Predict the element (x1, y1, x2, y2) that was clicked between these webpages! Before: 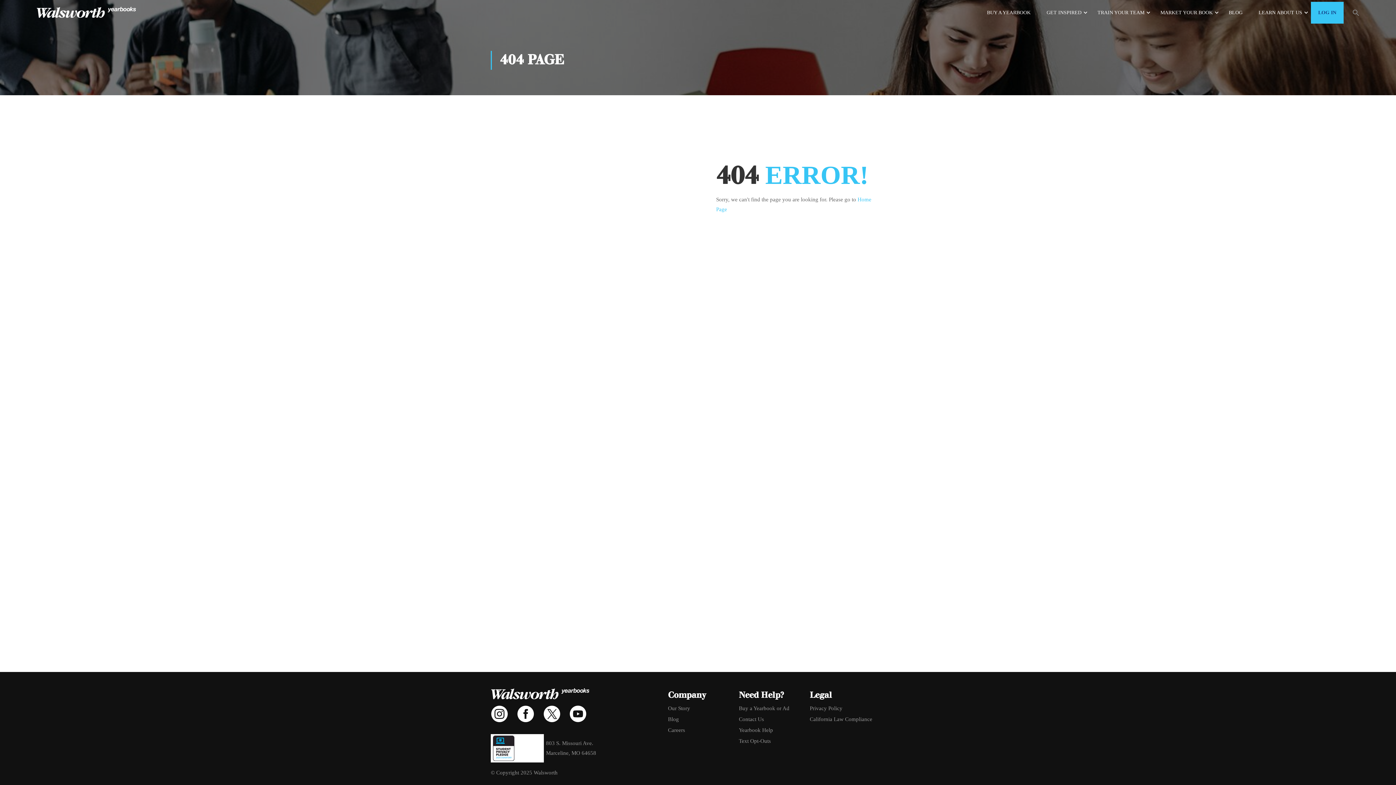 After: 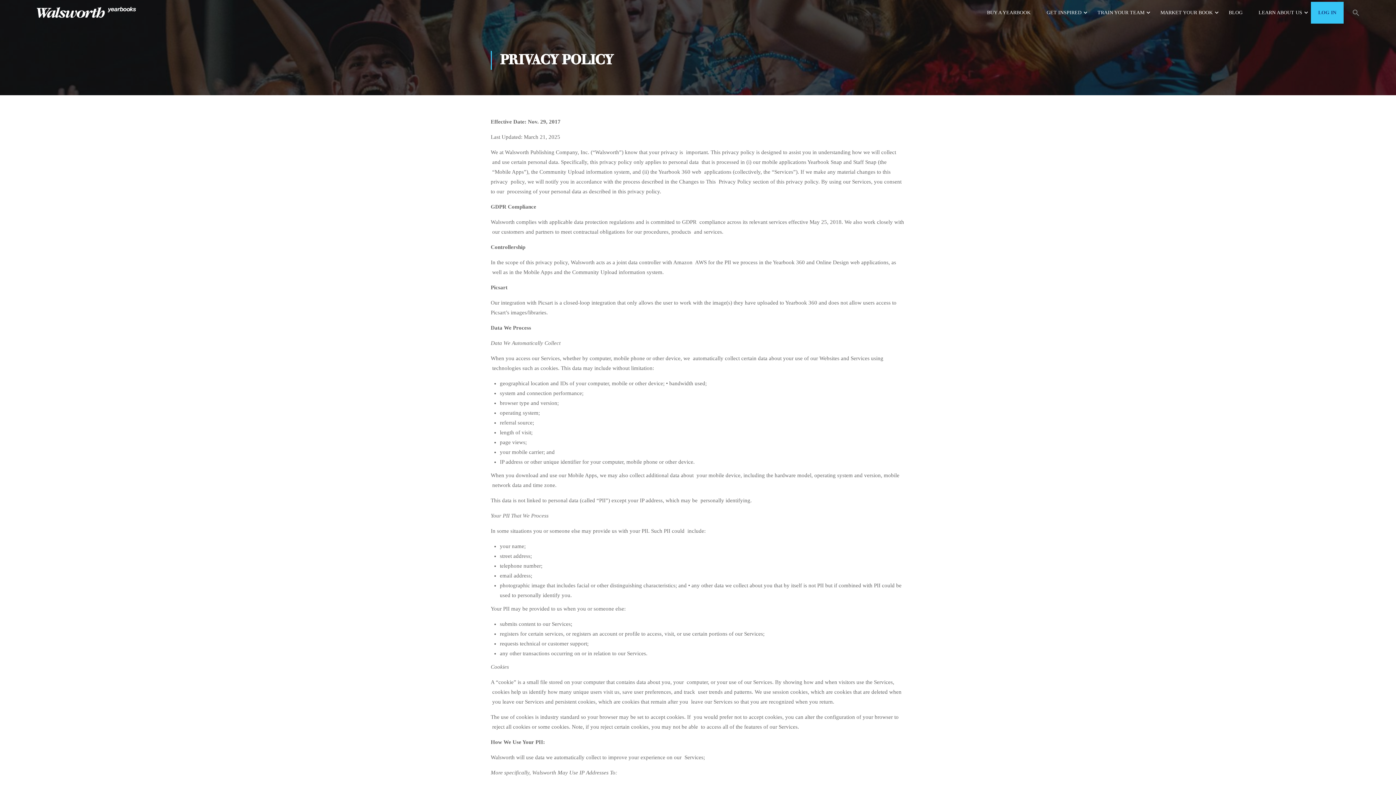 Action: label: Privacy Policy bbox: (810, 706, 905, 711)